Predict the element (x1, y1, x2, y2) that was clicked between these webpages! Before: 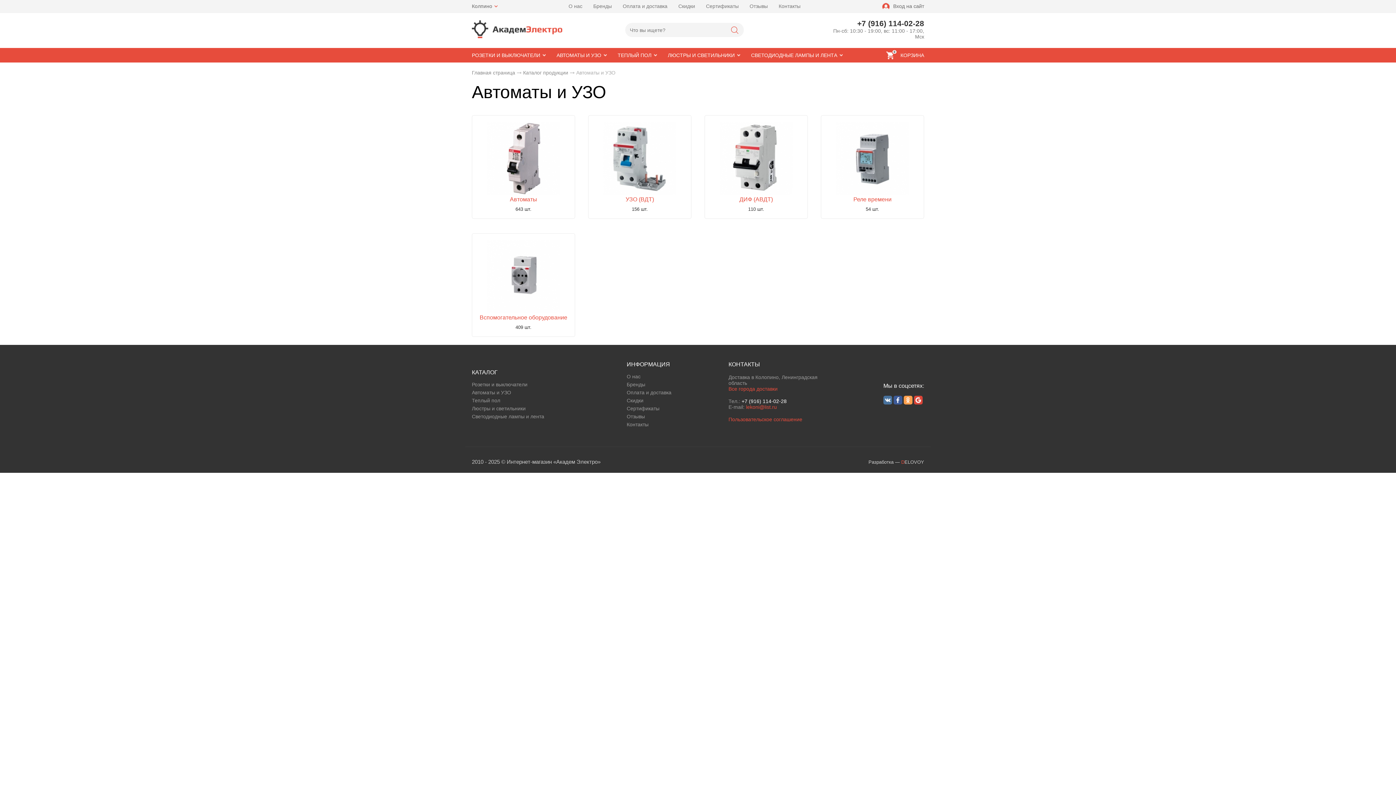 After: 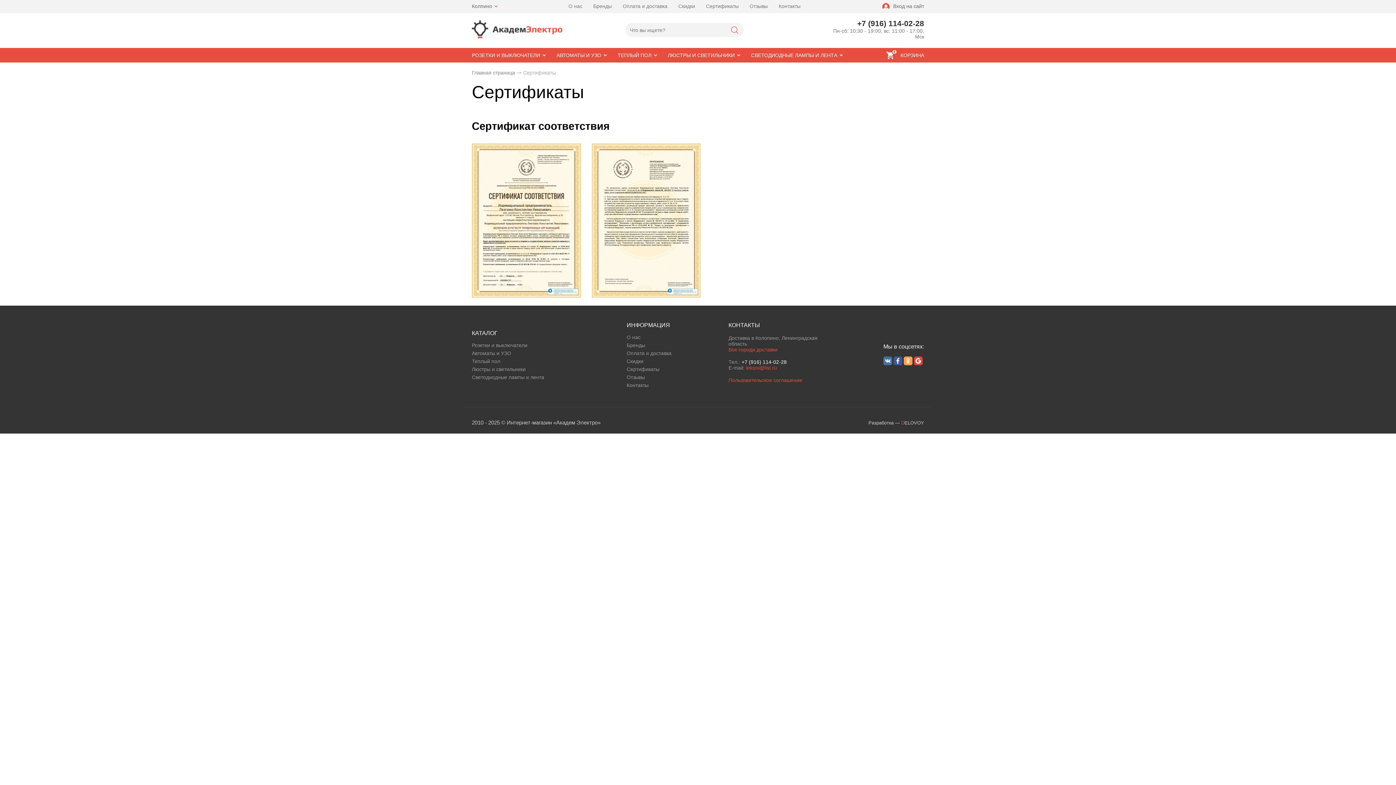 Action: bbox: (626, 403, 659, 411) label: Сертификаты